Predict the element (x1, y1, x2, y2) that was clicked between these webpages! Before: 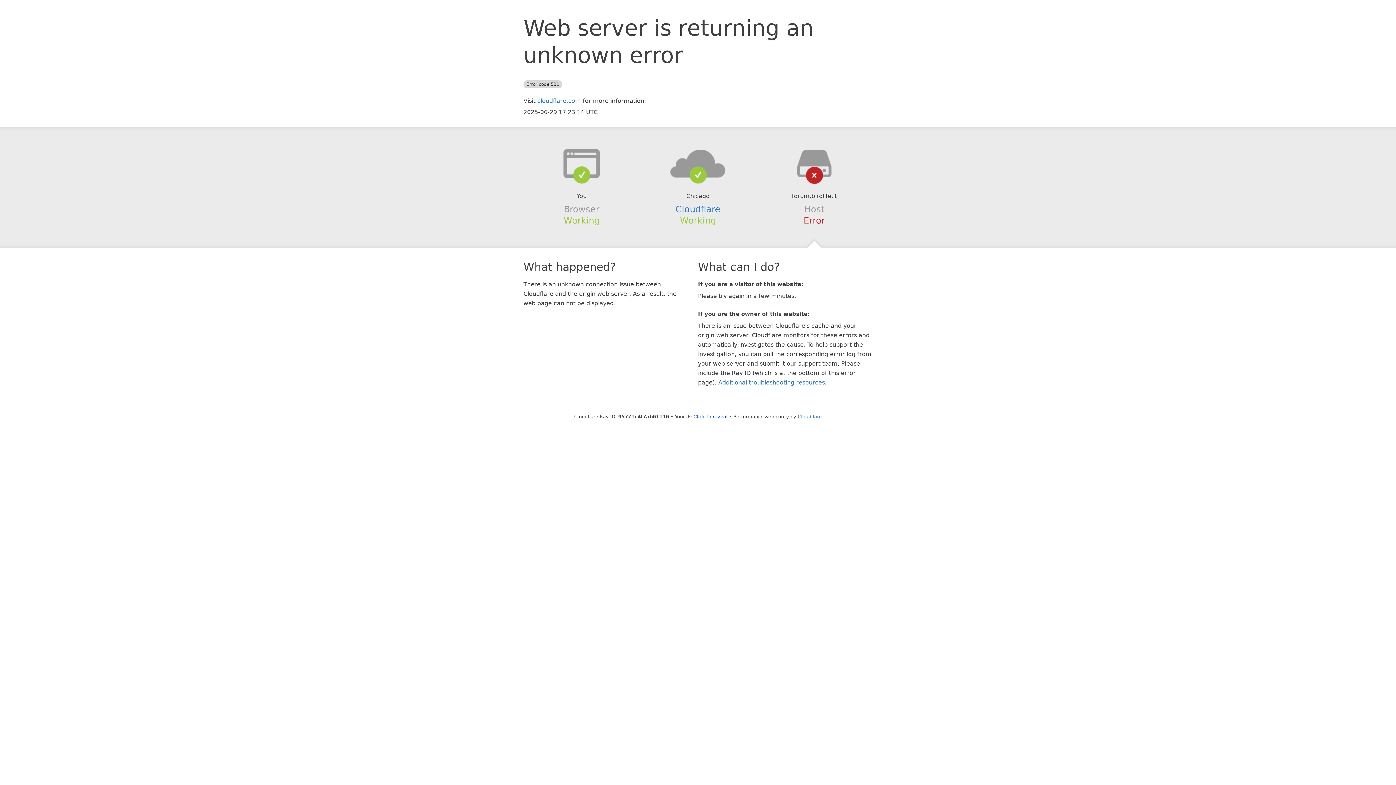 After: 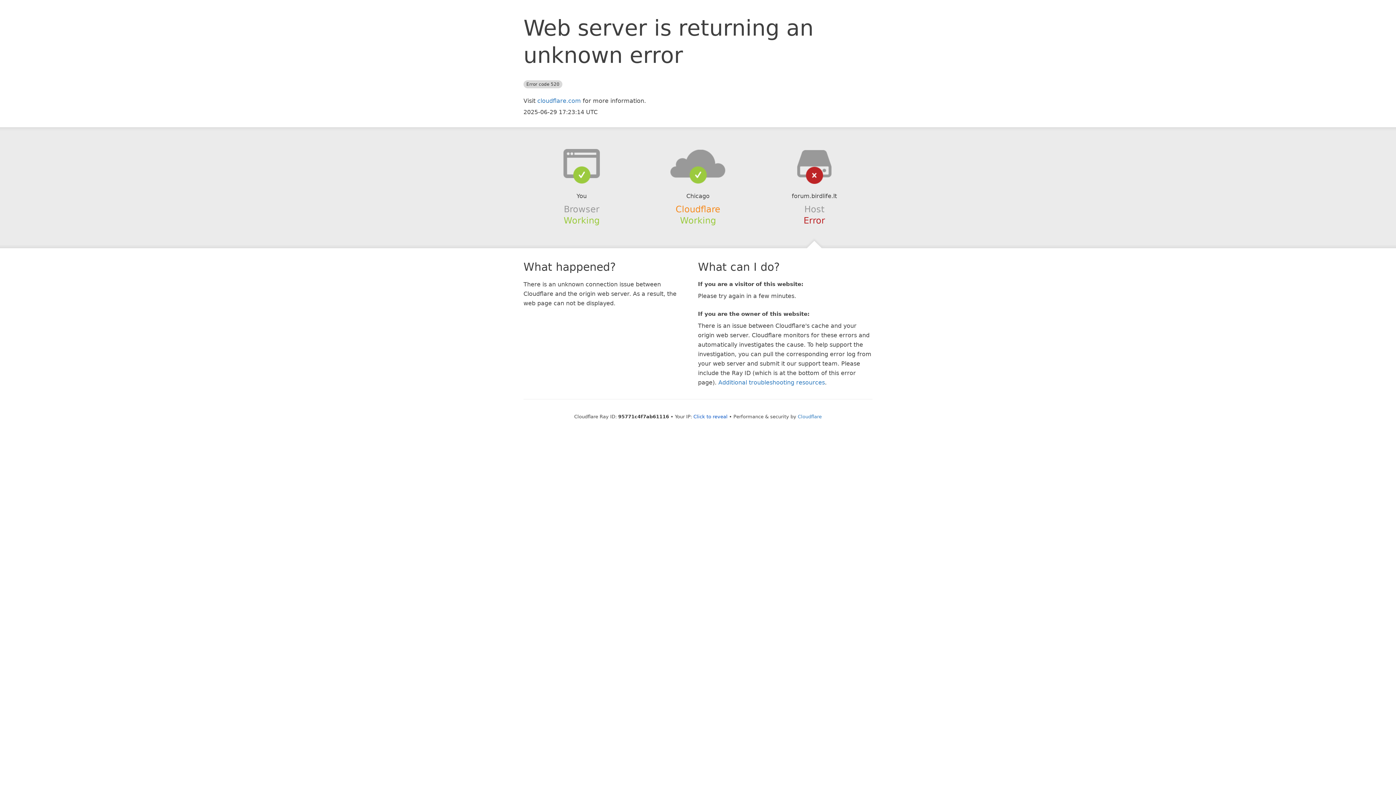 Action: bbox: (675, 204, 720, 214) label: Cloudflare